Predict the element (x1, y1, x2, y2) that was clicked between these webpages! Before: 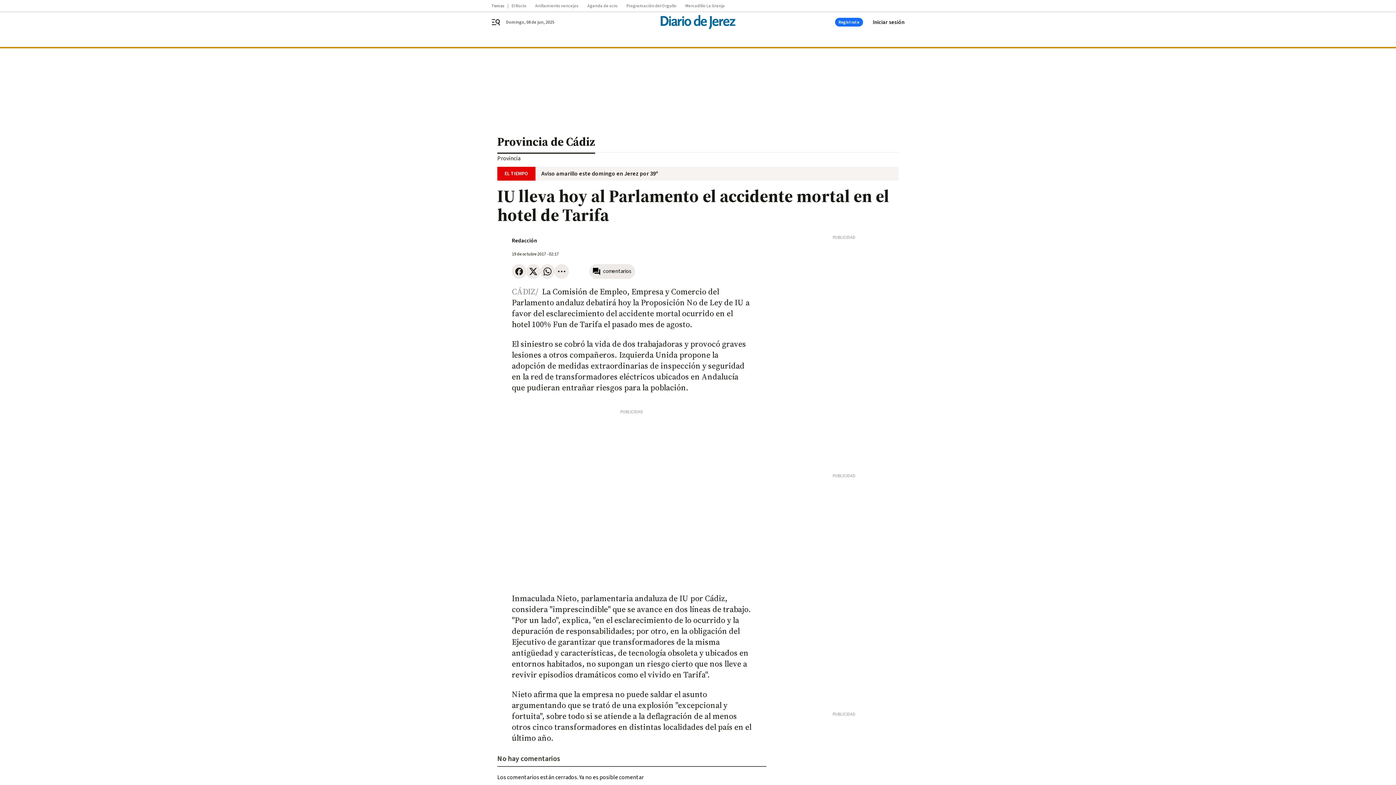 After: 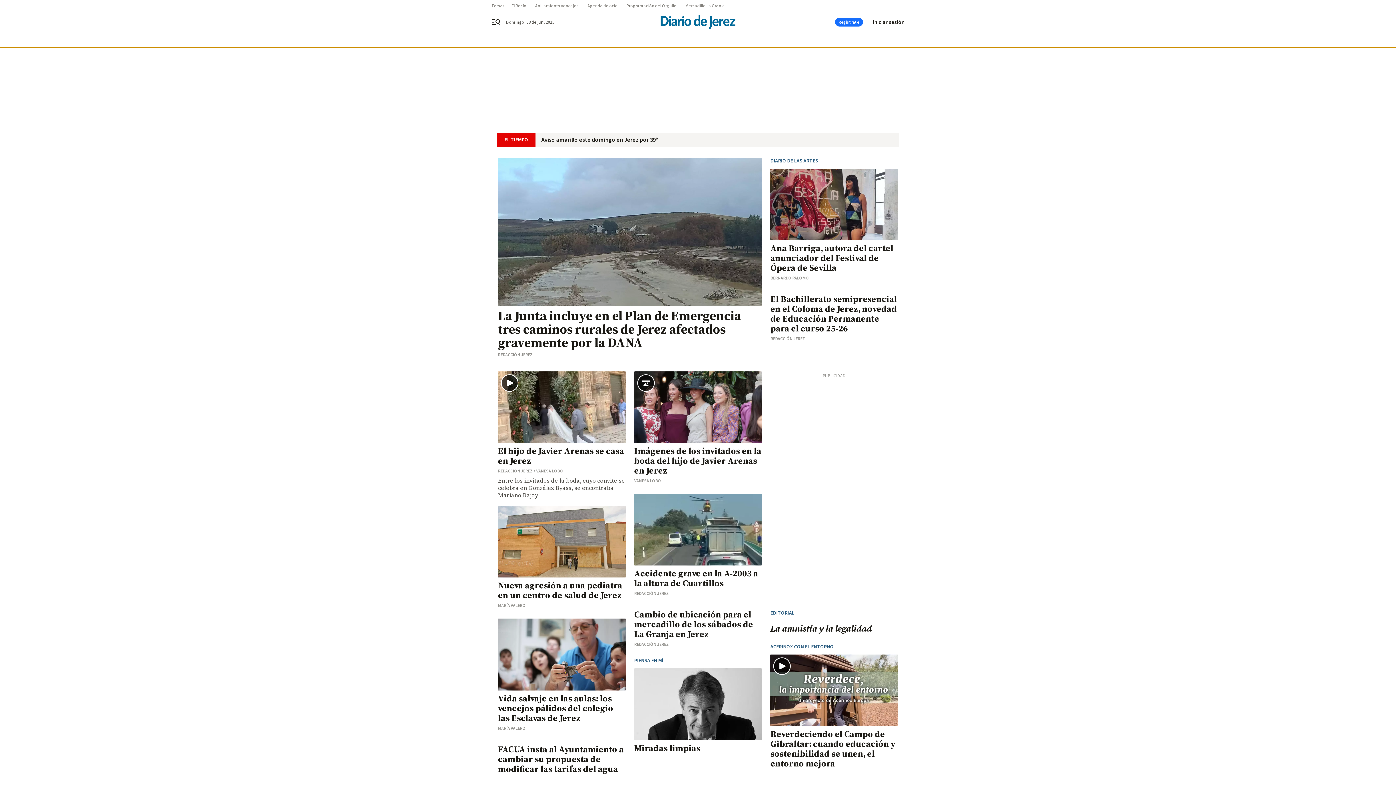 Action: bbox: (647, 14, 749, 29)